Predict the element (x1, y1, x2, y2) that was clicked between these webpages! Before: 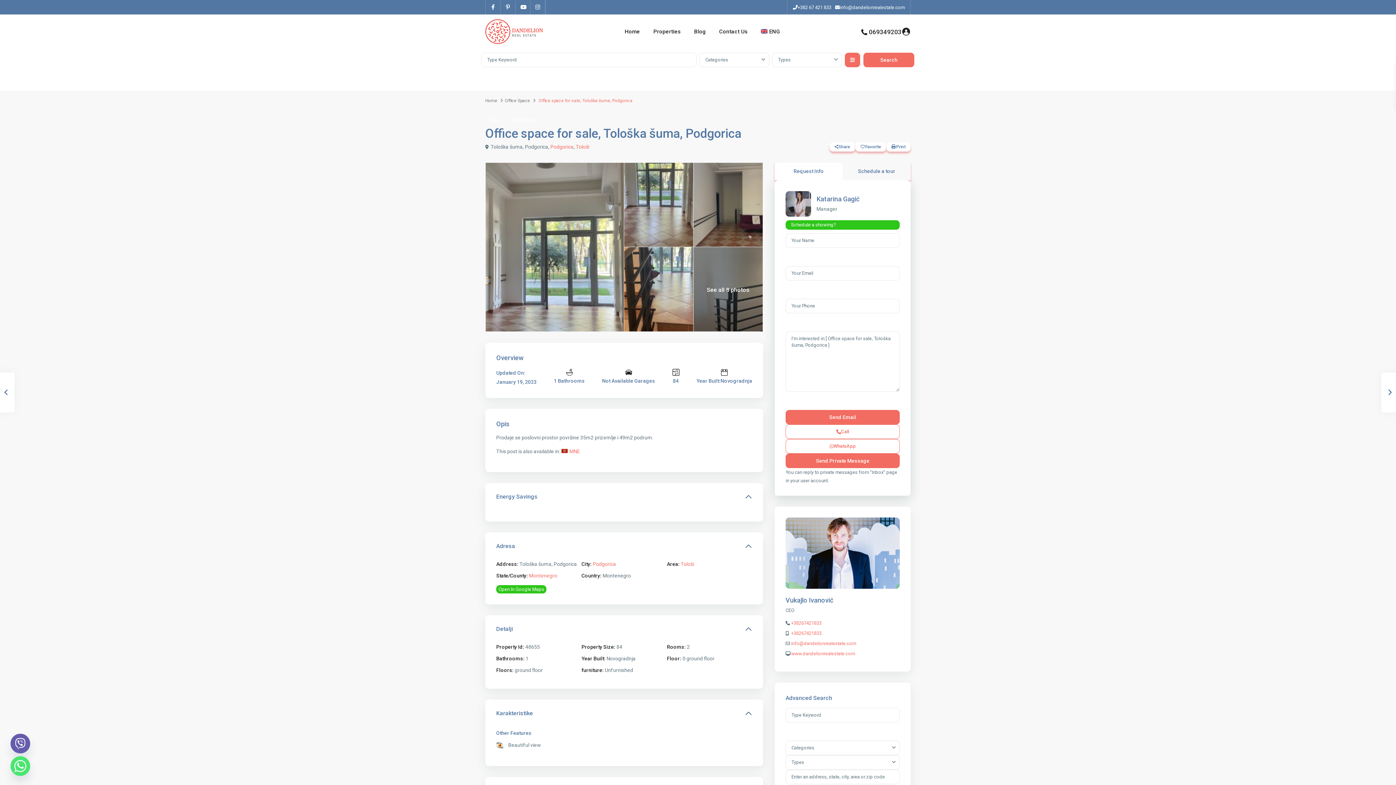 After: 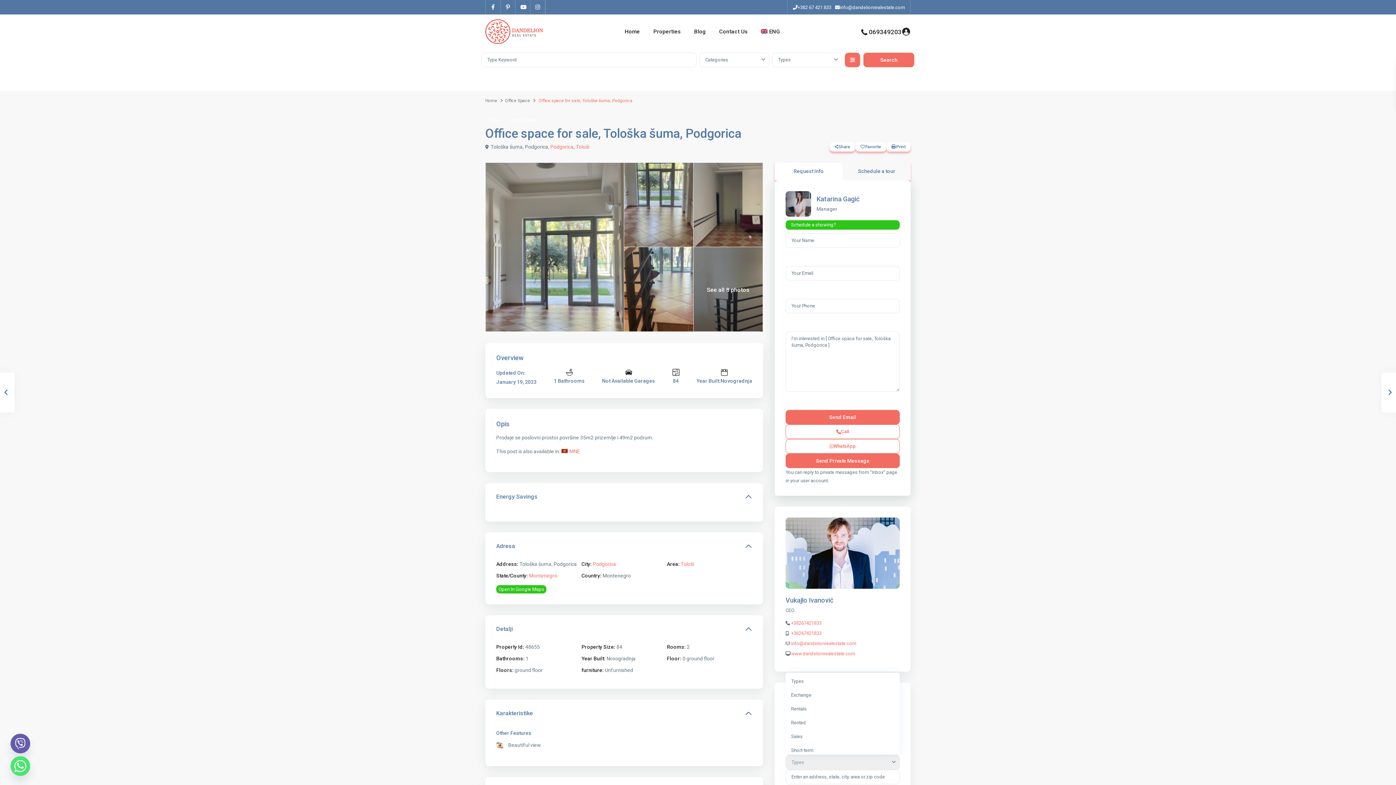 Action: bbox: (785, 755, 899, 770) label: Types